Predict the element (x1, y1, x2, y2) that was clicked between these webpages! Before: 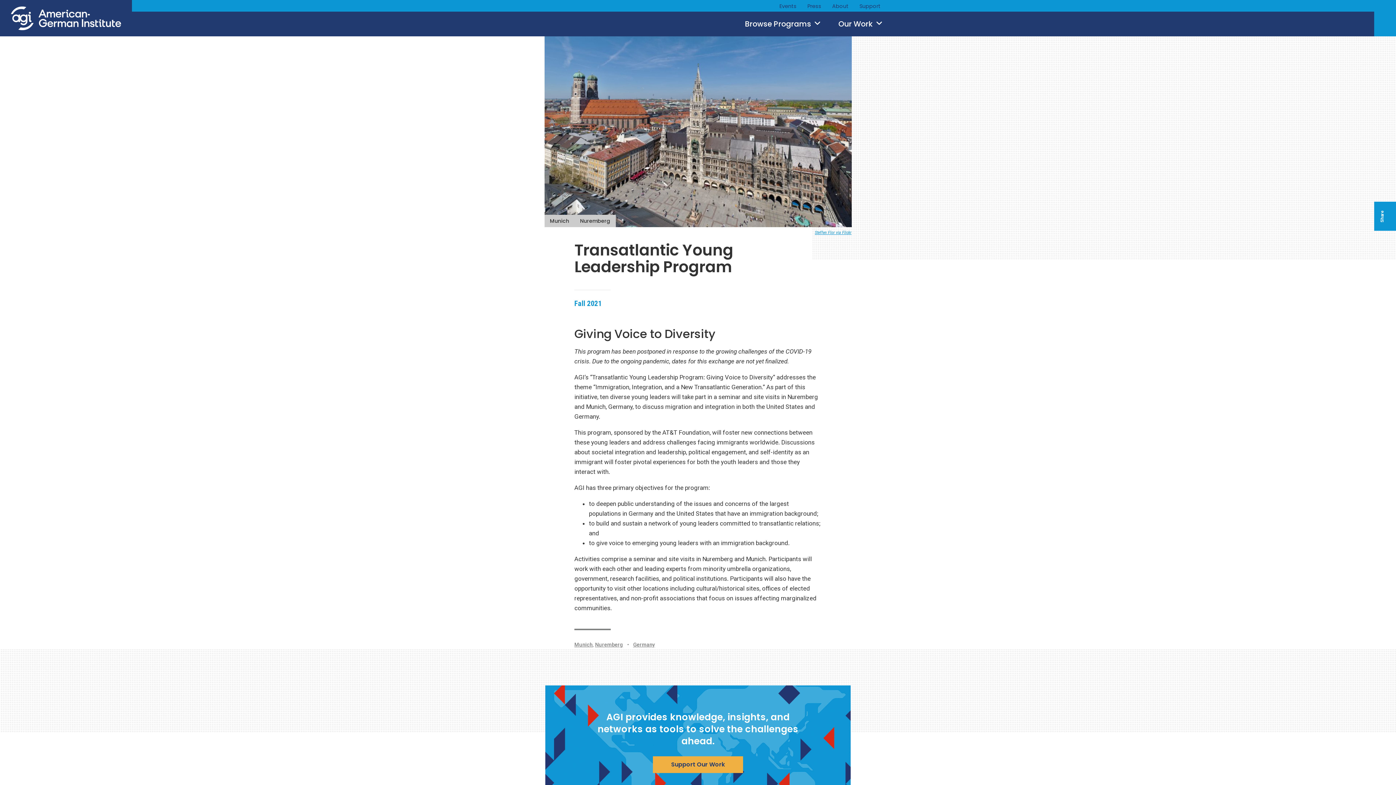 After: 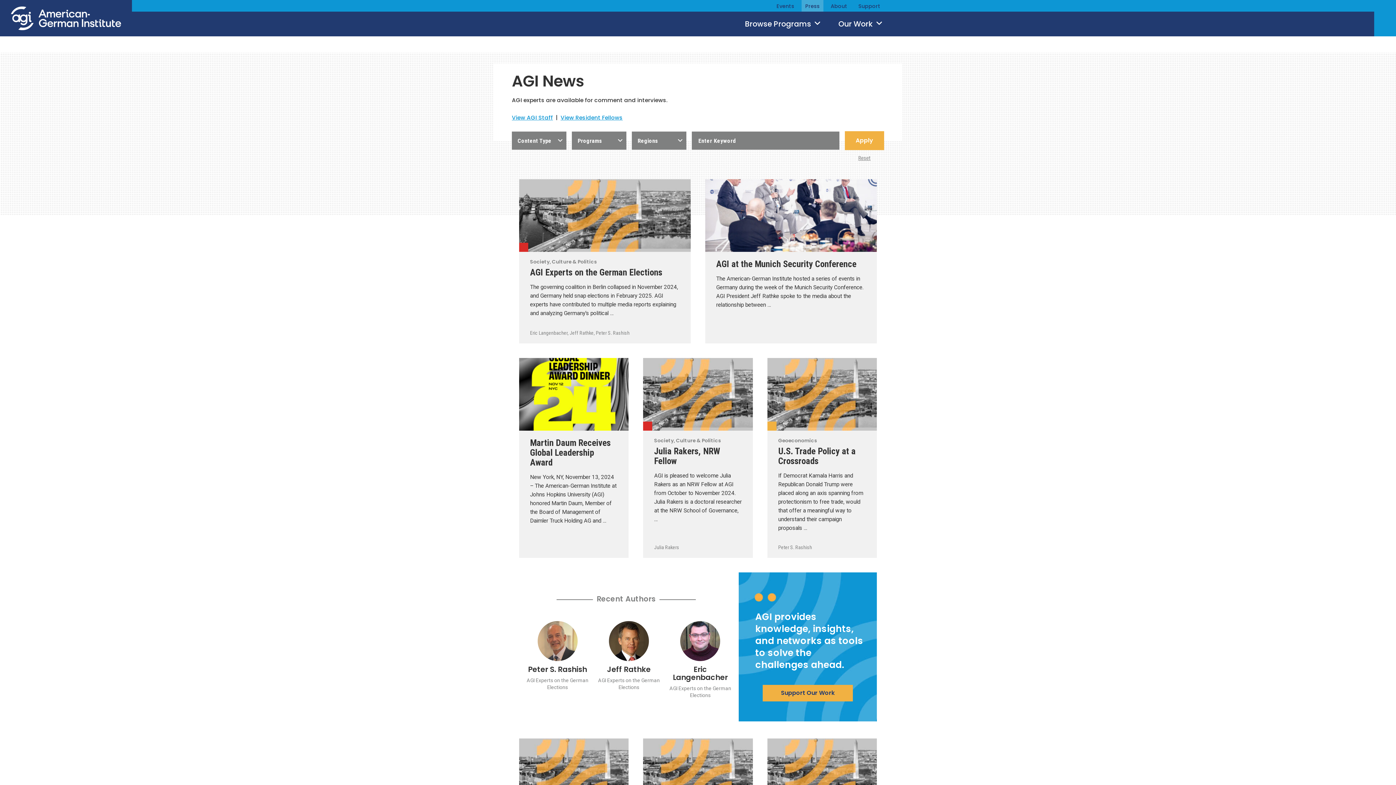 Action: label: Press bbox: (804, 0, 825, 11)